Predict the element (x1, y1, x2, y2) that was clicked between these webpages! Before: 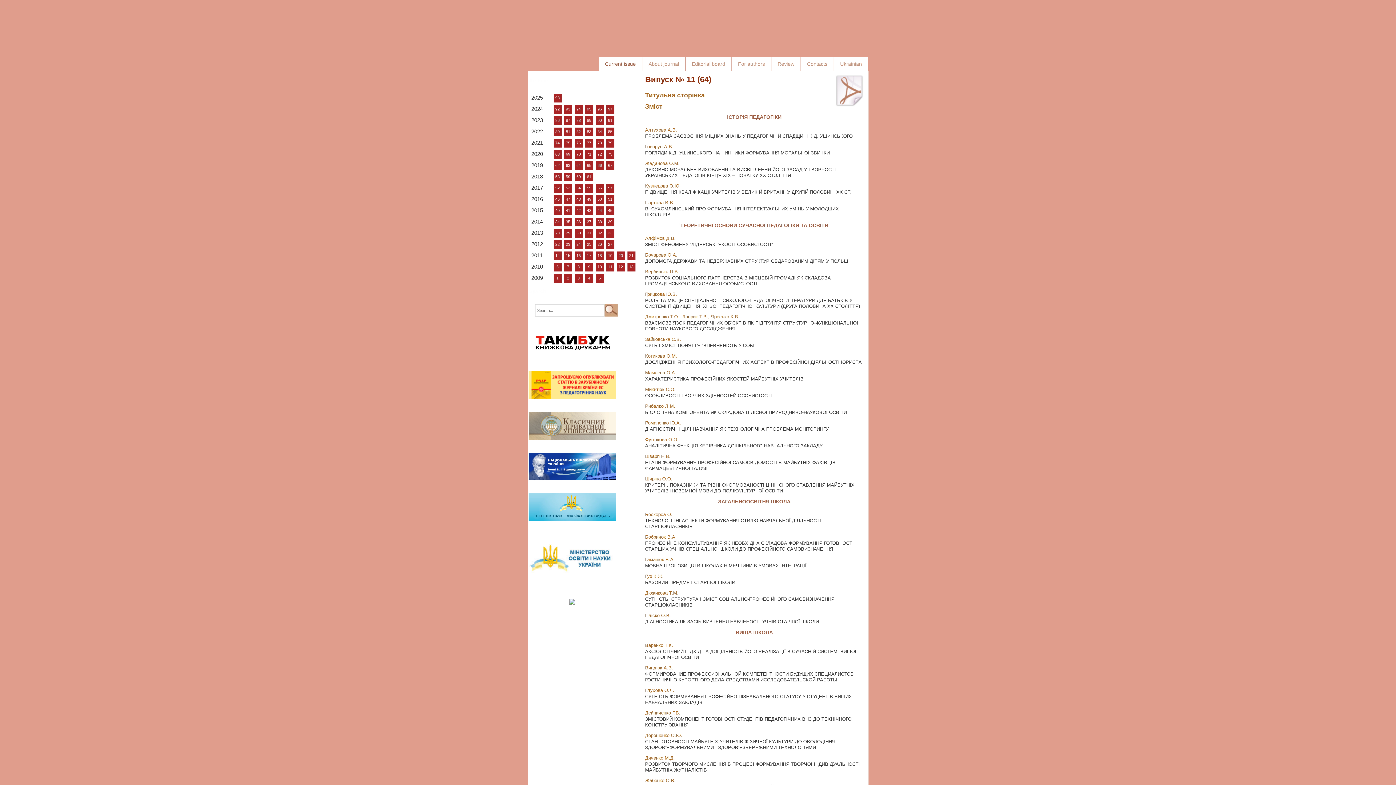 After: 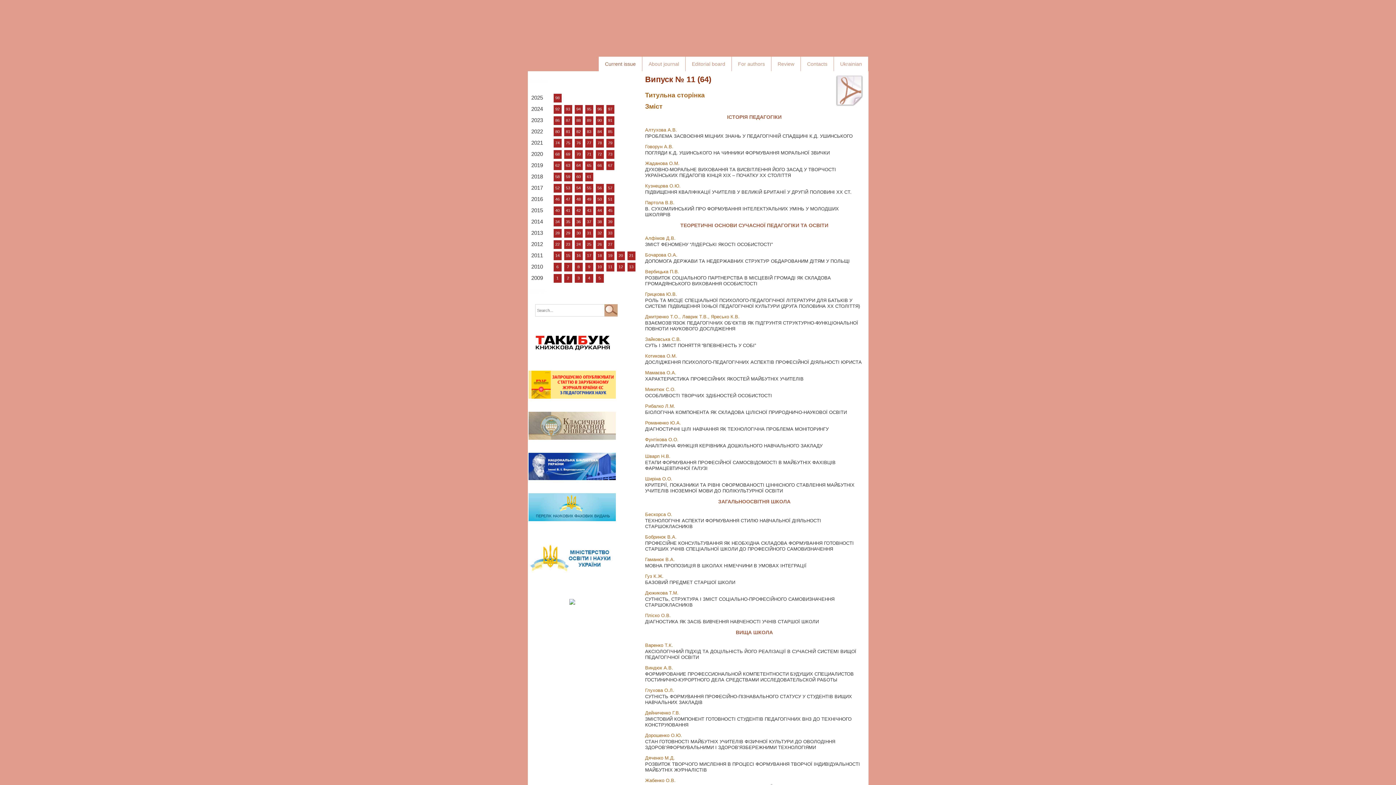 Action: bbox: (645, 540, 854, 552) label: ПРОФЕСІЙНЕ КОНСУЛЬТУВАННЯ ЯК НЕОБХІДНА СКЛАДОВА ФОРМУВАННЯ ГОТОВНОСТІ СТАРШИХ УЧНІВ СПЕЦІАЛЬНОЇ ШКОЛИ ДО ПРОФЕСІЙНОГО САМОВИЗНАЧЕННЯ